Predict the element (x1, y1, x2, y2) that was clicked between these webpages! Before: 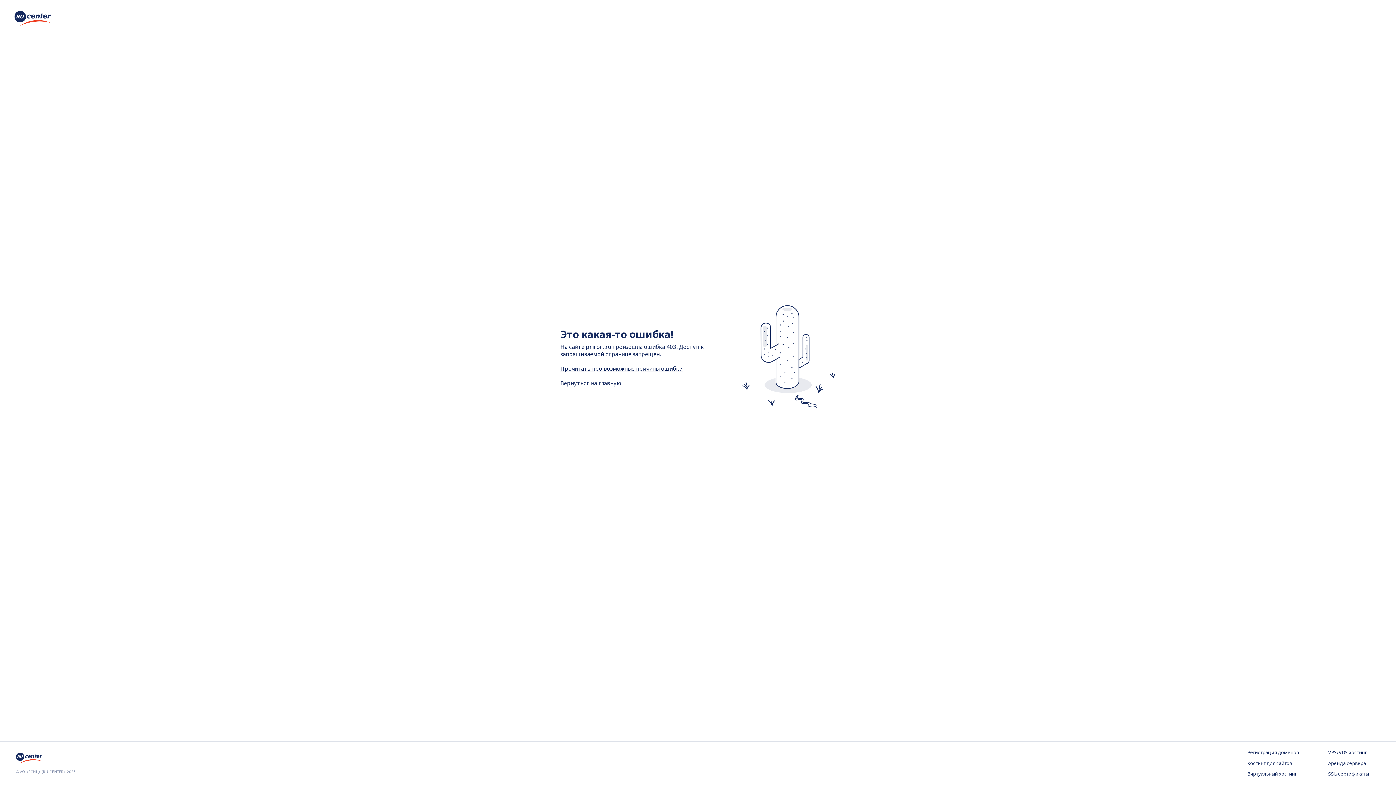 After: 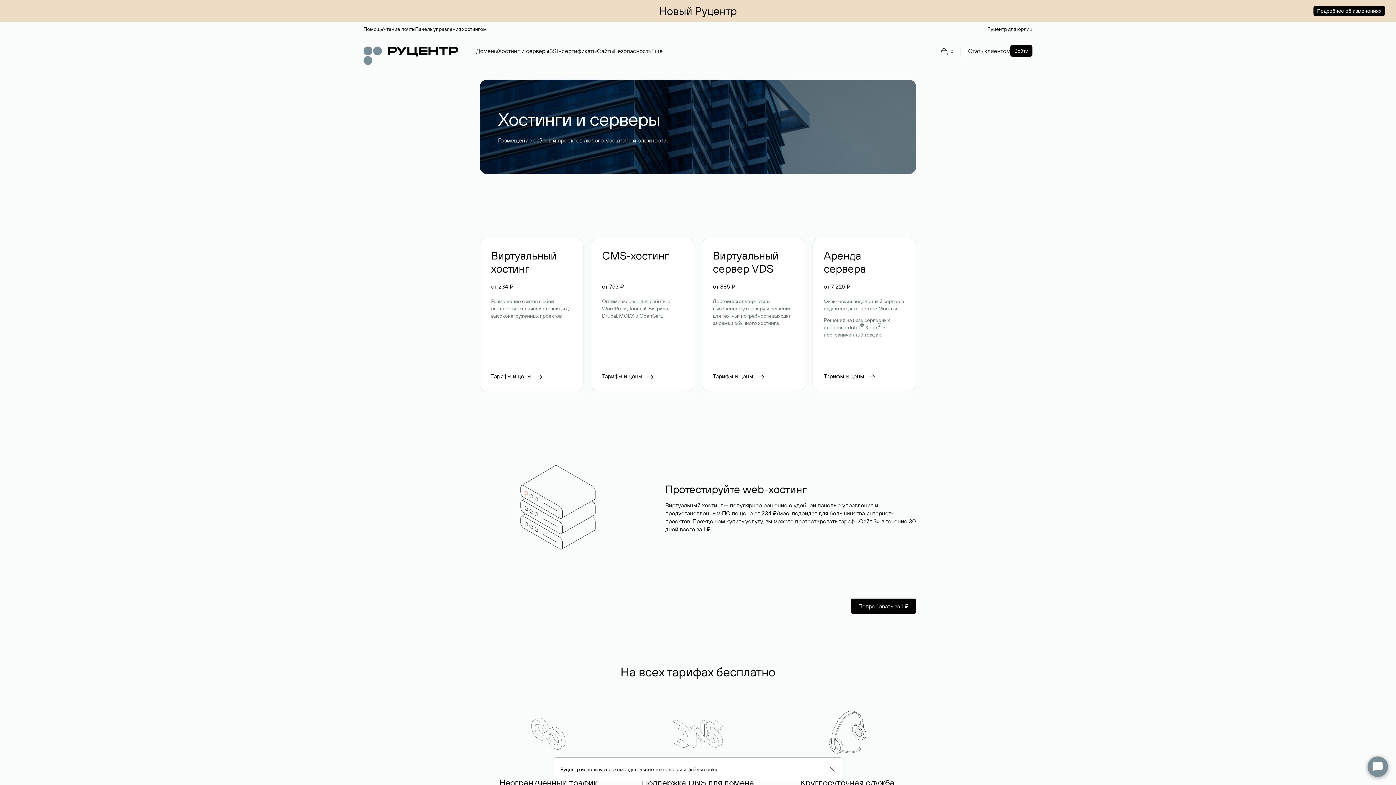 Action: bbox: (1247, 760, 1299, 767) label: Хостинг для сайтов